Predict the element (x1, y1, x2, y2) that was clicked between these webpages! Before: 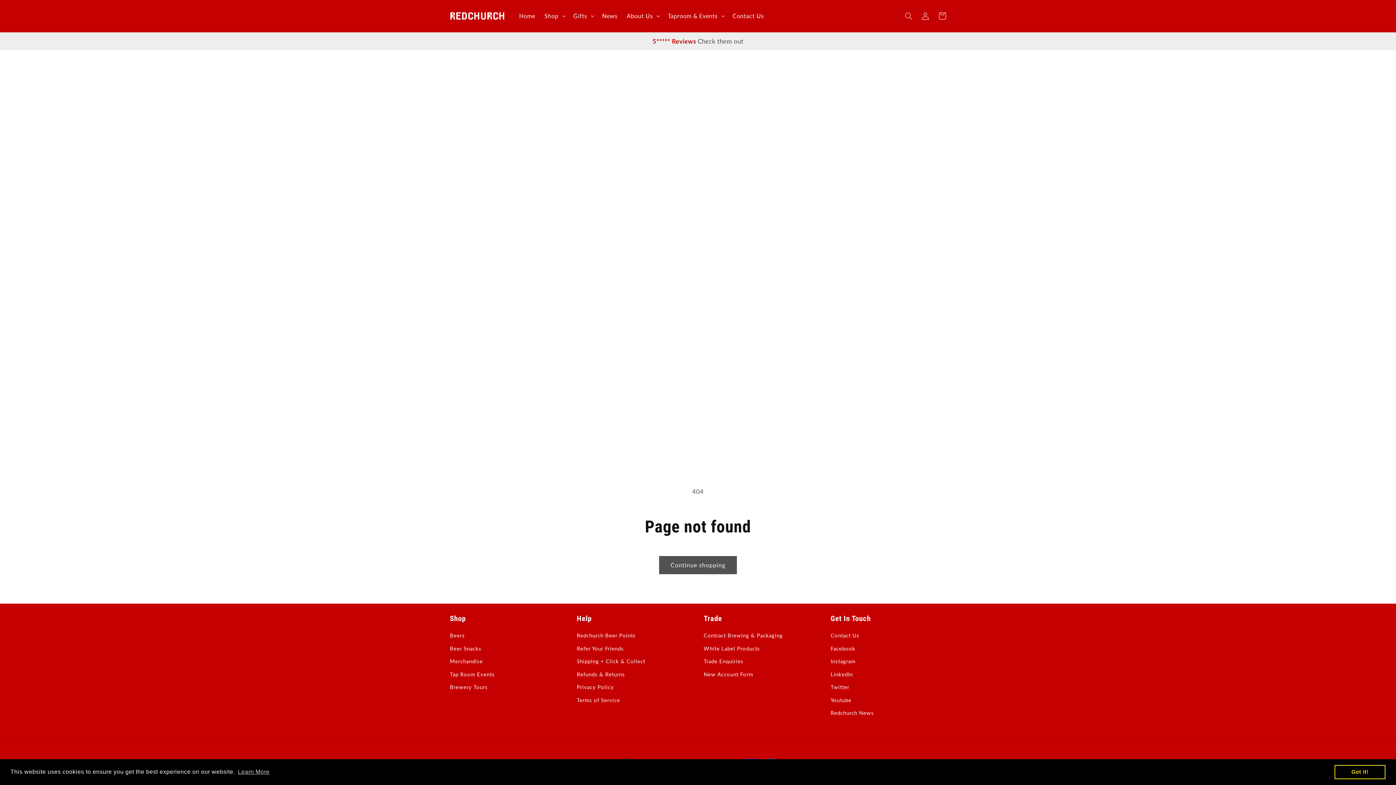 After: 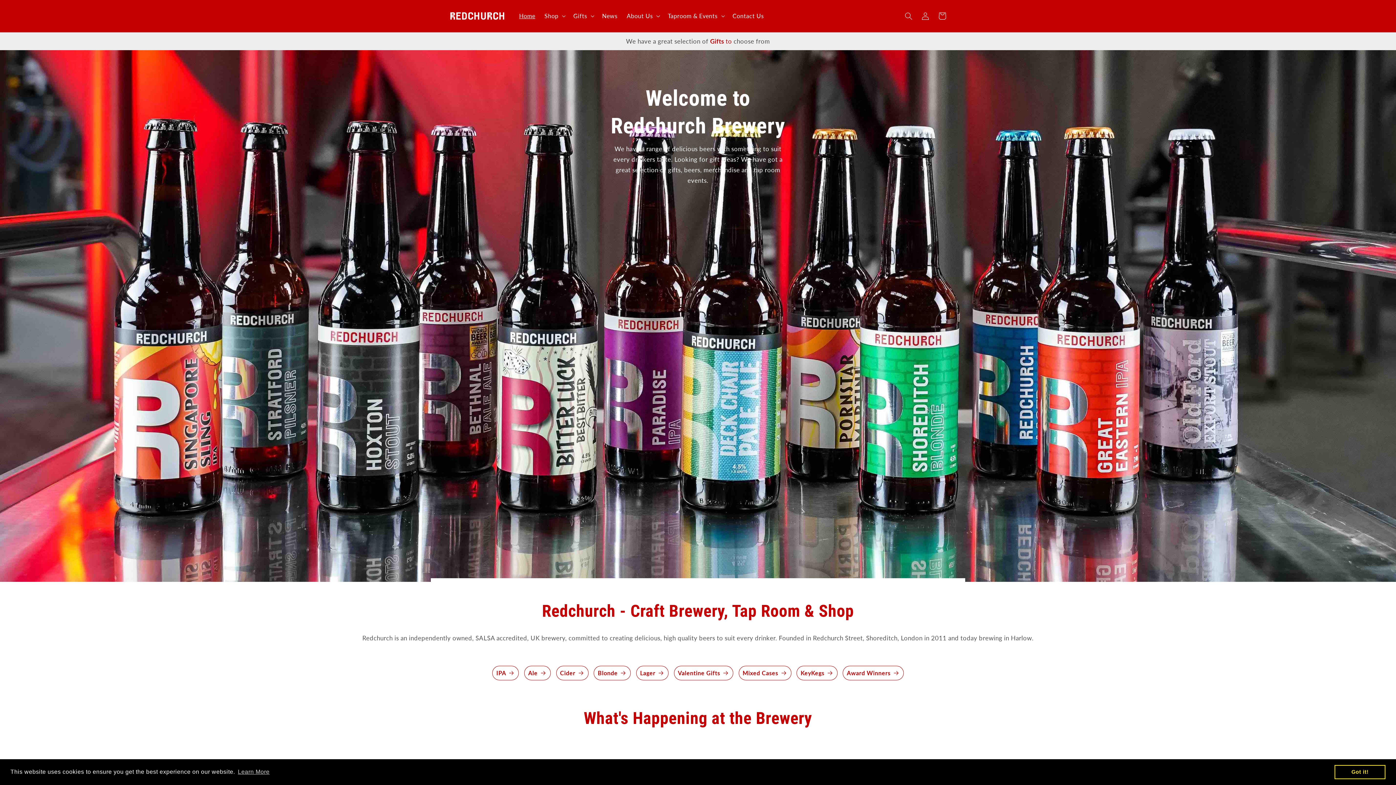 Action: label: Home bbox: (514, 7, 540, 24)